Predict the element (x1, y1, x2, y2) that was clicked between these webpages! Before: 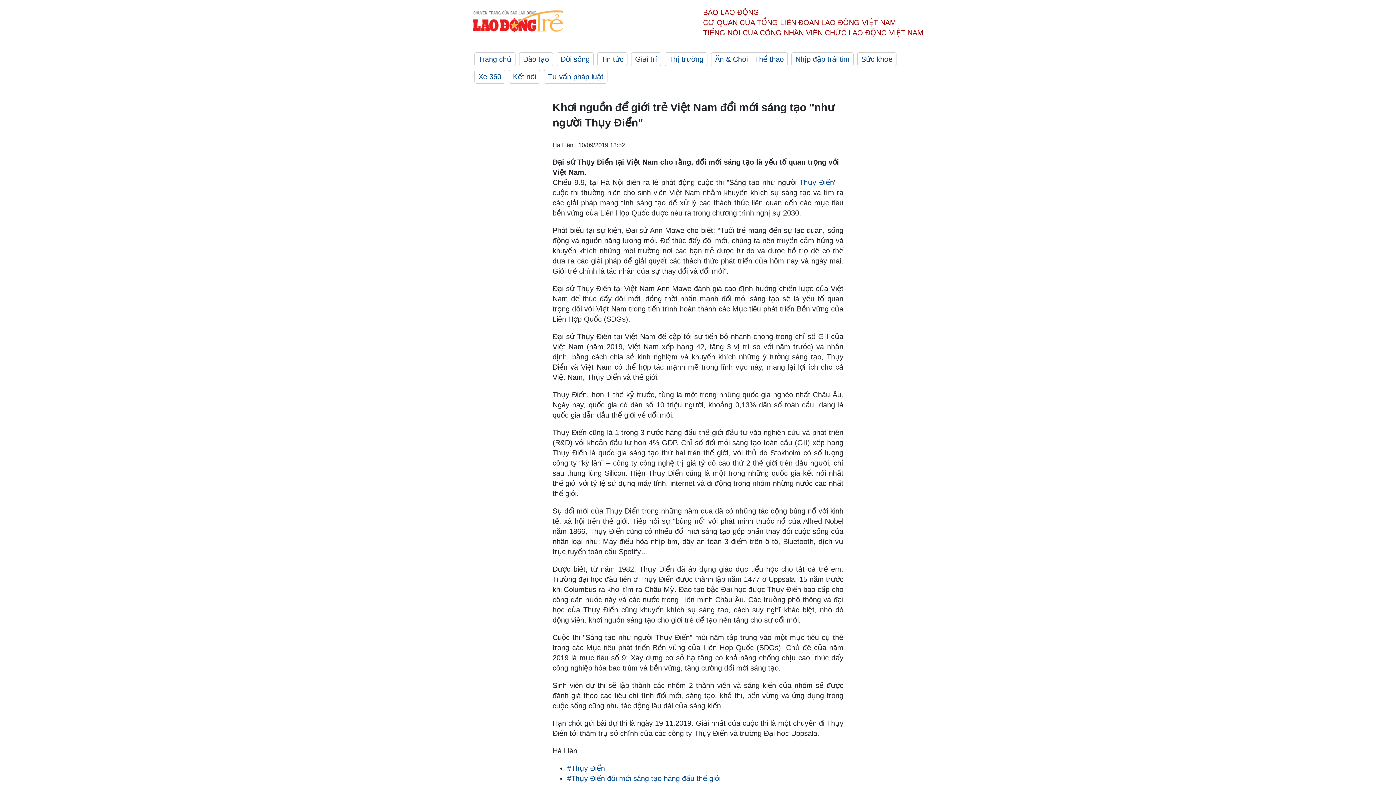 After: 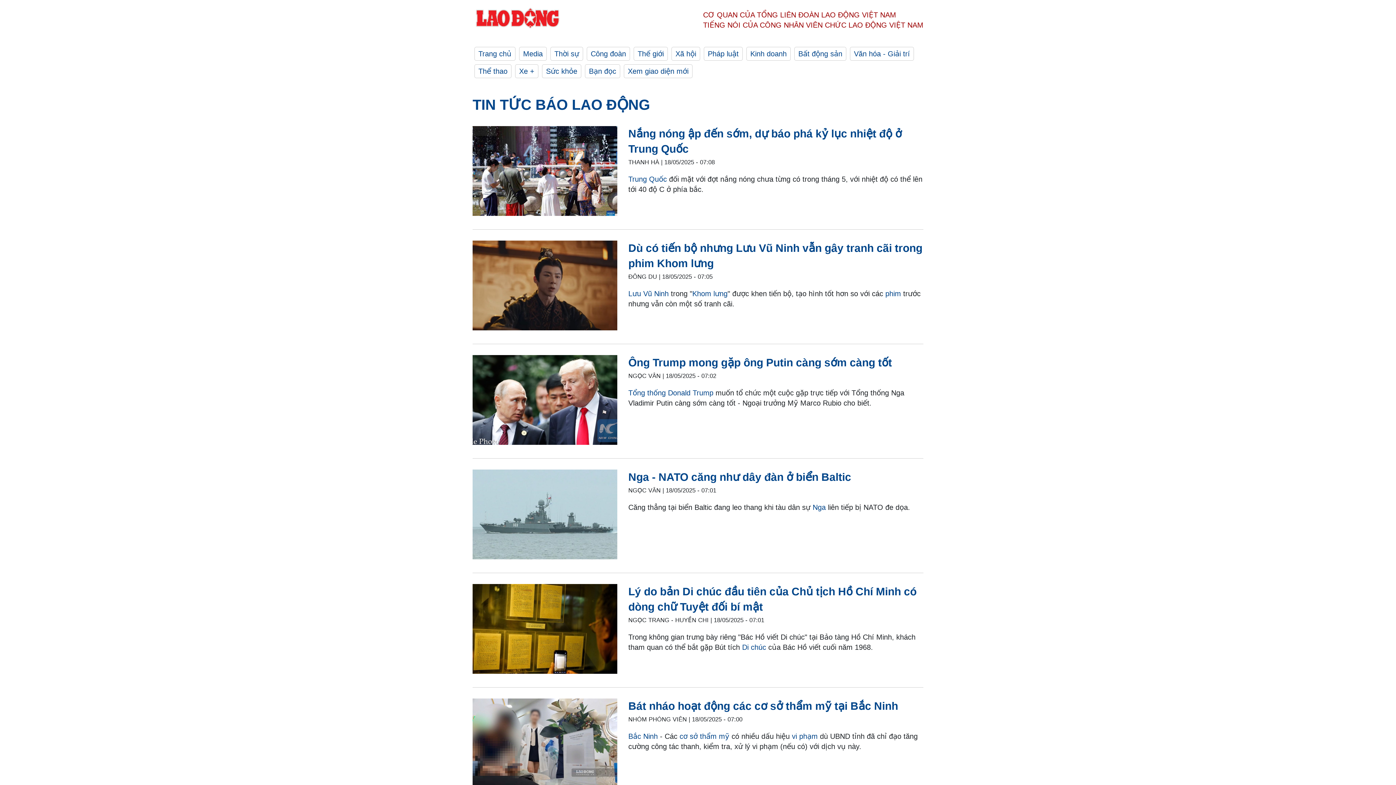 Action: bbox: (567, 774, 720, 782) label: #Thụy Điển đổi mới sáng tạo hàng đầu thế giới